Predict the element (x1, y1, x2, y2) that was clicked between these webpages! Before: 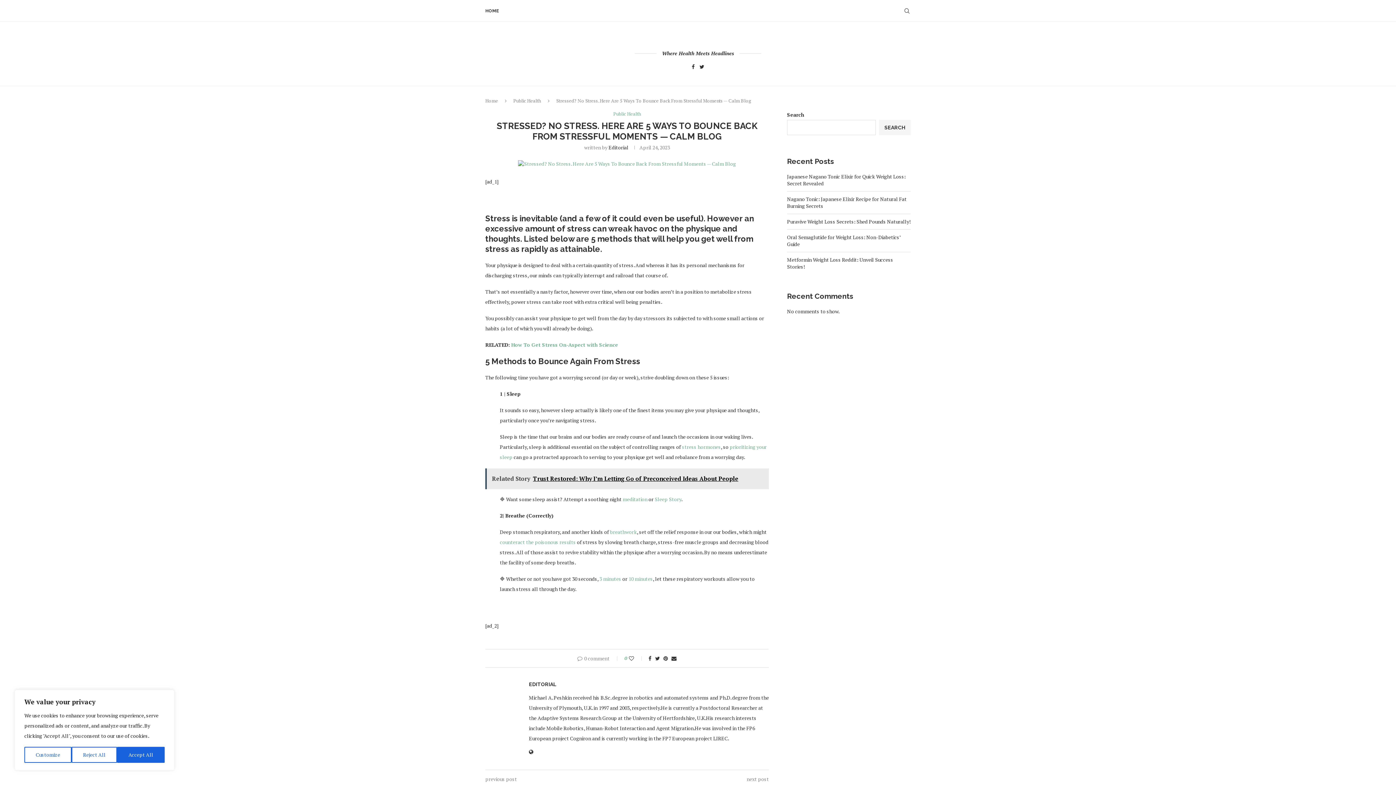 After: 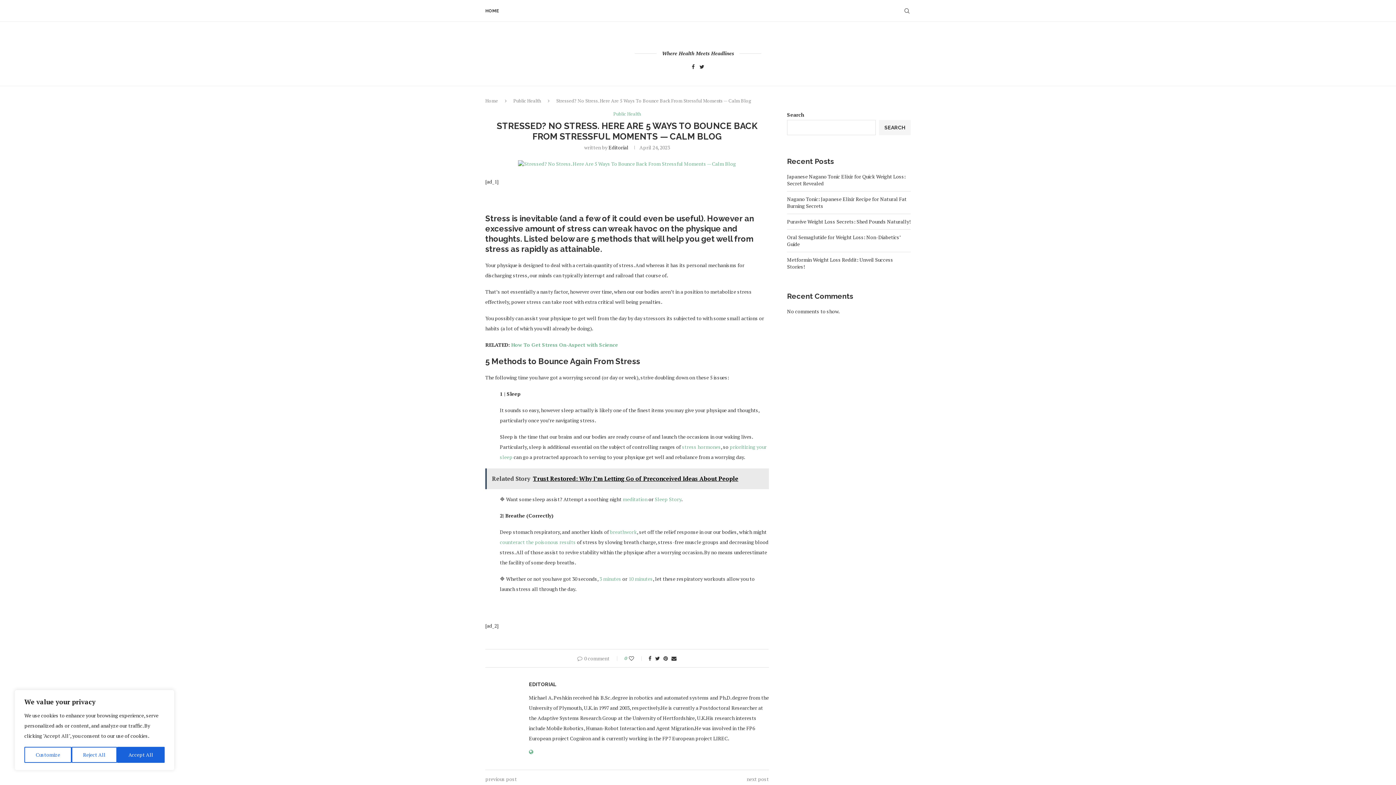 Action: bbox: (529, 749, 533, 756)